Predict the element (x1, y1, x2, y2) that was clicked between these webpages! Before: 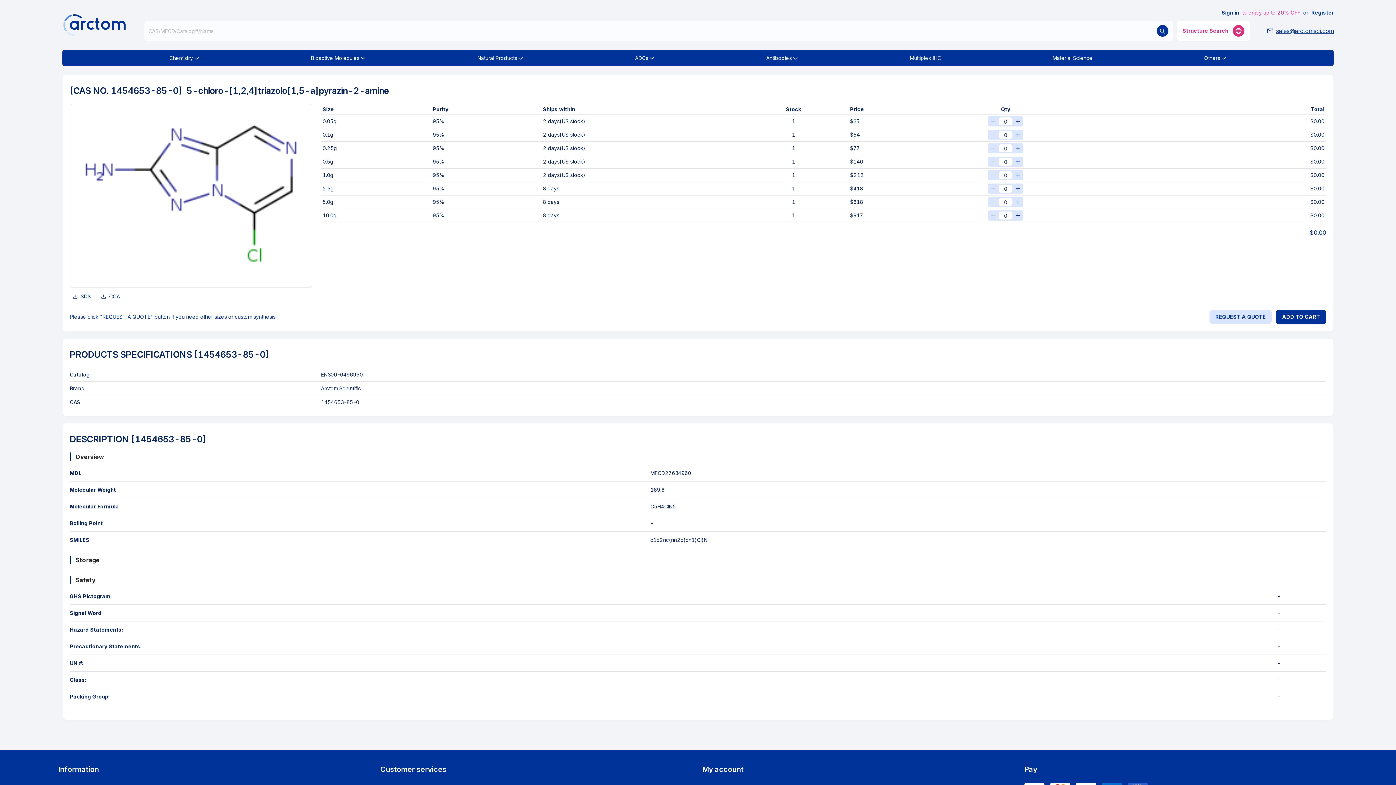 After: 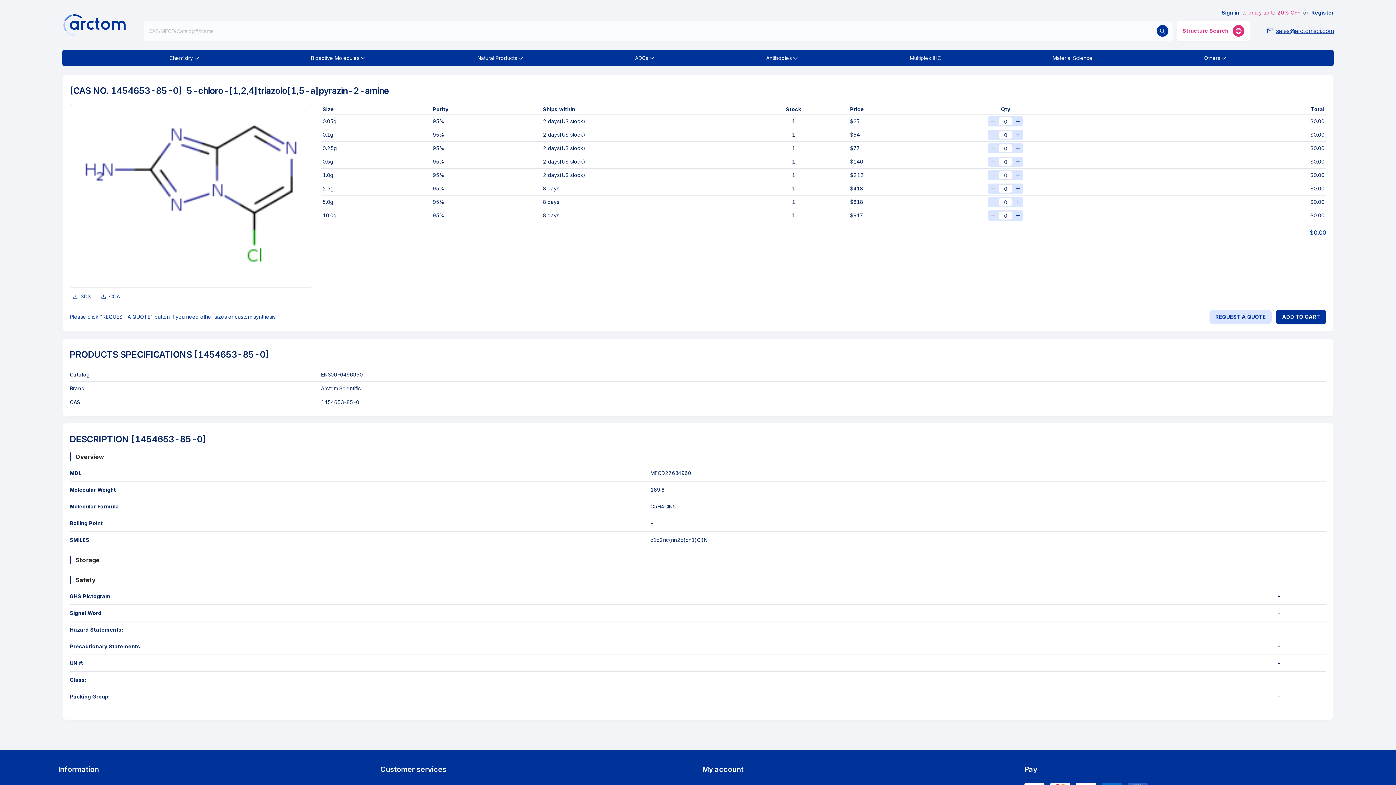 Action: label: SDS bbox: (69, 292, 93, 301)